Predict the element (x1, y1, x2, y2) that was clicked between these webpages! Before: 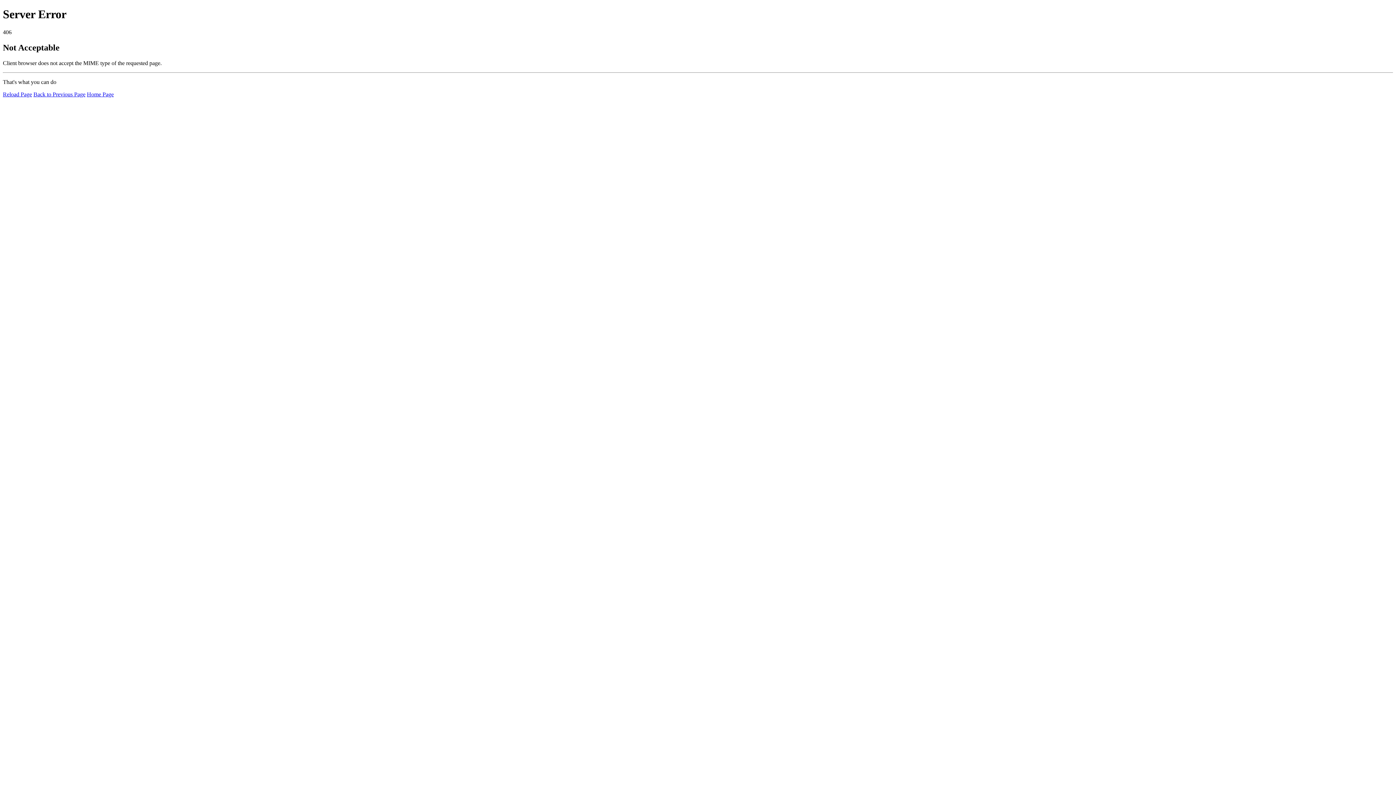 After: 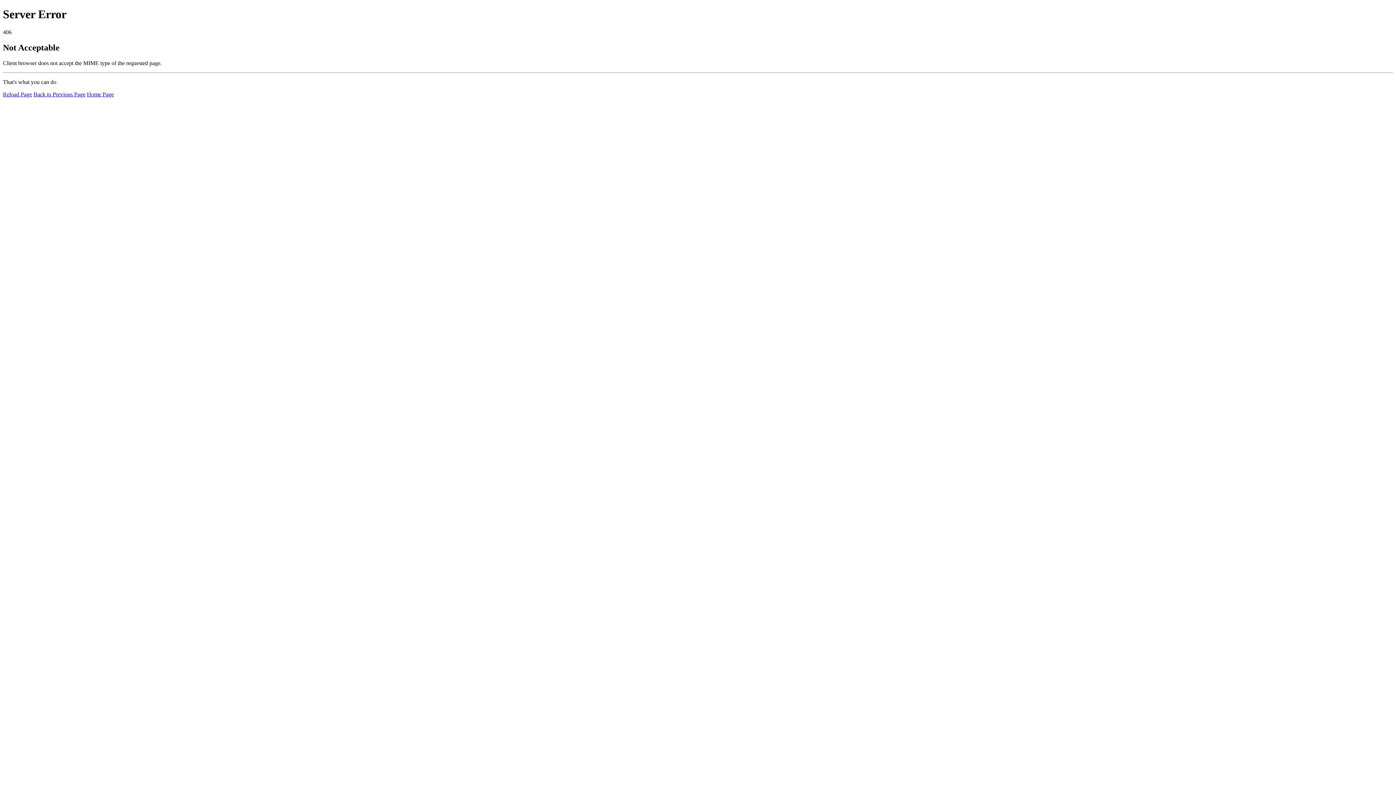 Action: bbox: (2, 91, 32, 97) label: Reload Page